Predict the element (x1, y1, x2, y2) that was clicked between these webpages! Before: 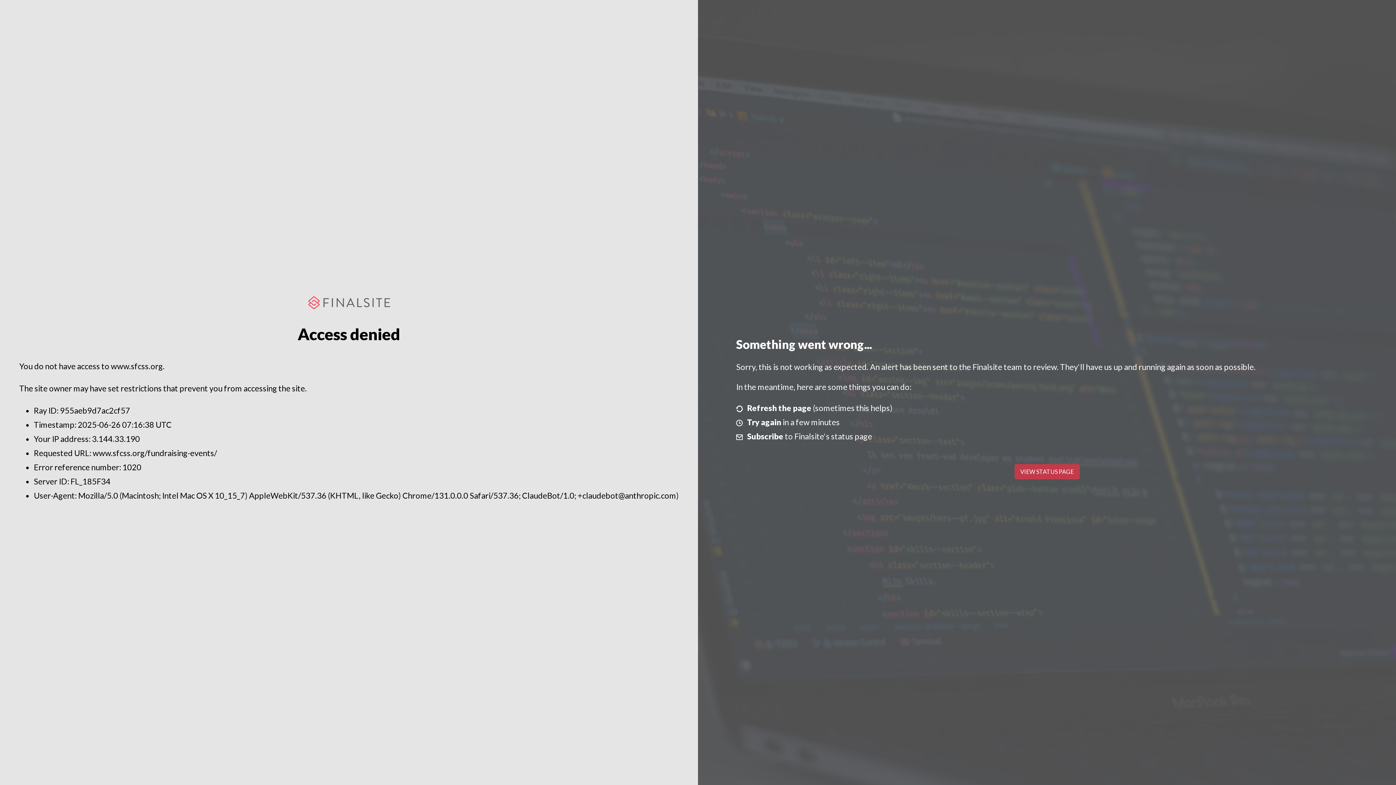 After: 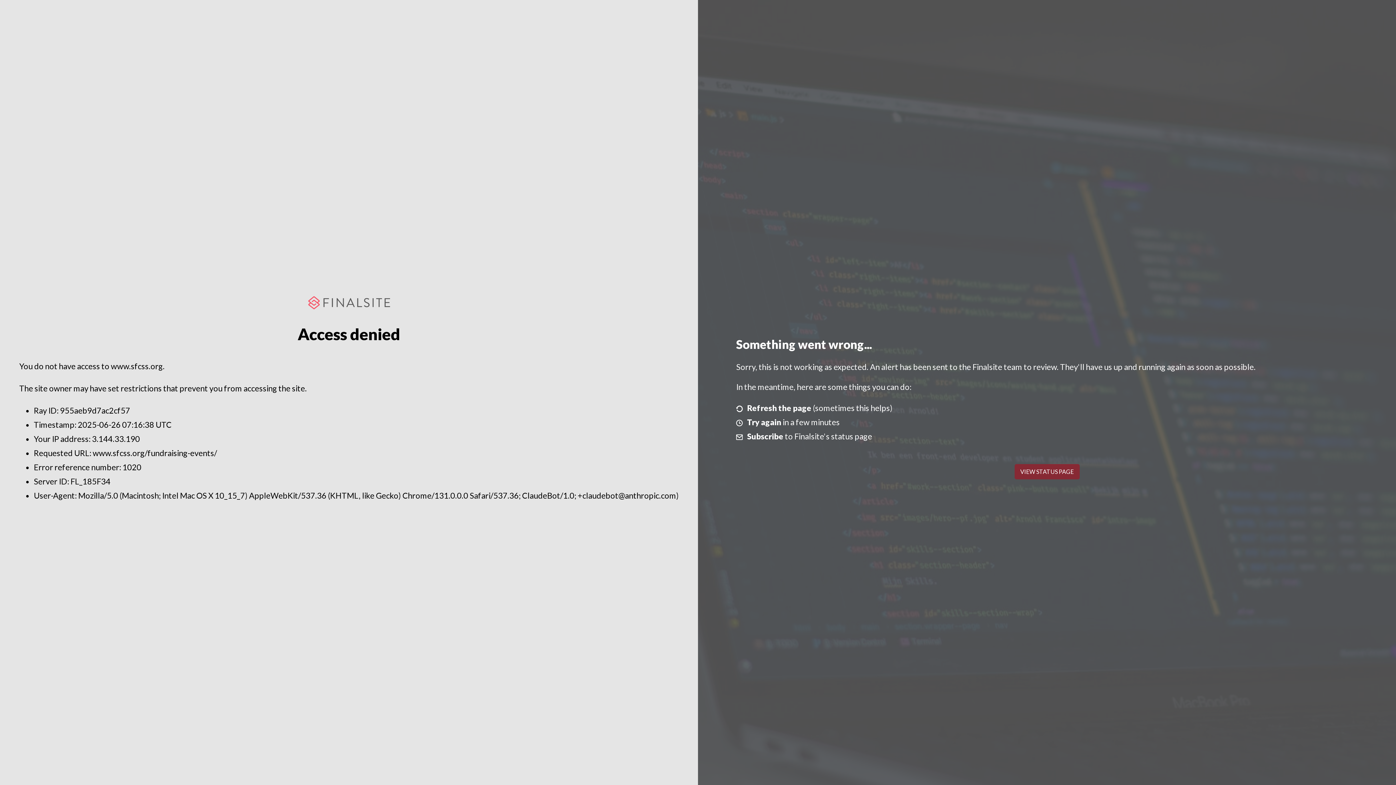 Action: bbox: (1014, 464, 1079, 479) label: VIEW STATUS PAGE